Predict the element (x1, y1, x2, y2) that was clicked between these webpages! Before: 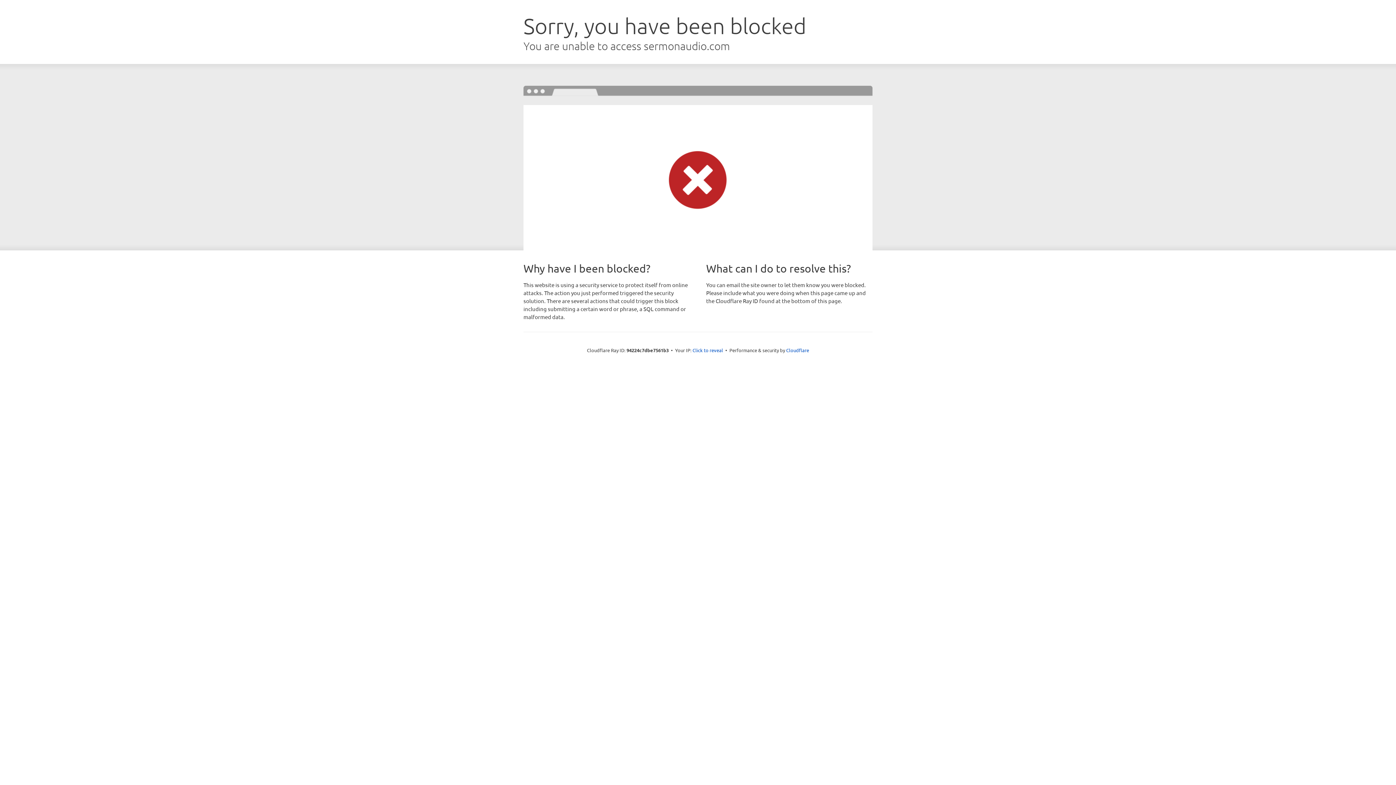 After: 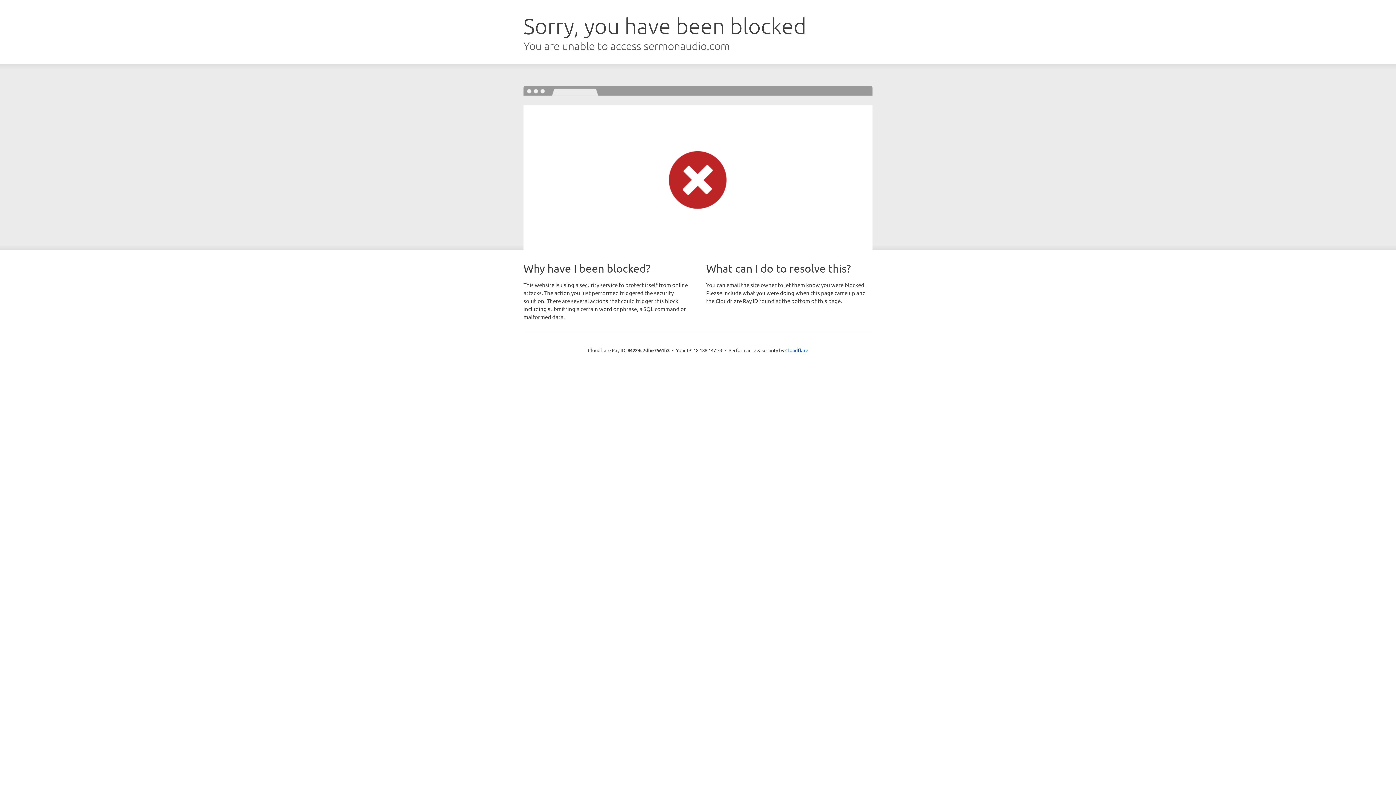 Action: label: Click to reveal bbox: (692, 346, 723, 353)